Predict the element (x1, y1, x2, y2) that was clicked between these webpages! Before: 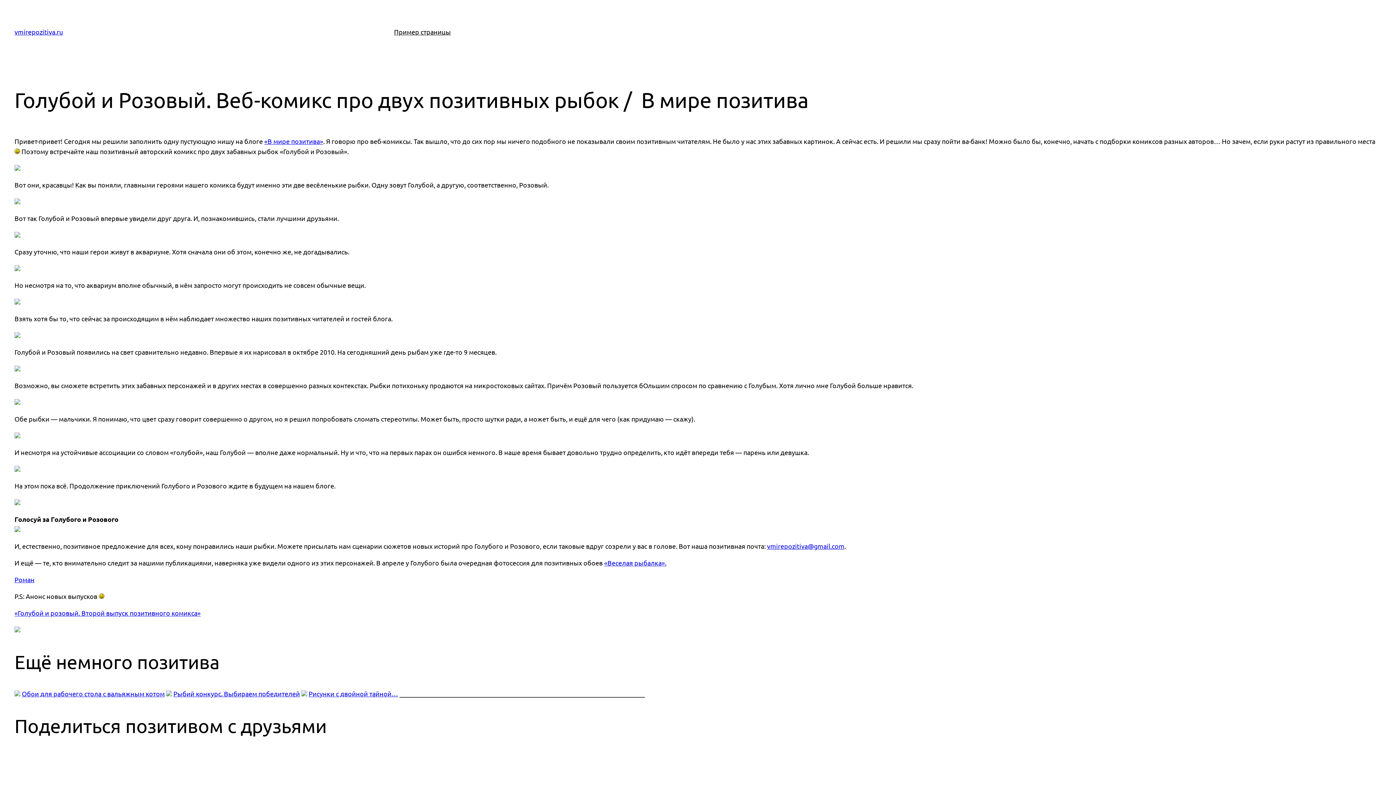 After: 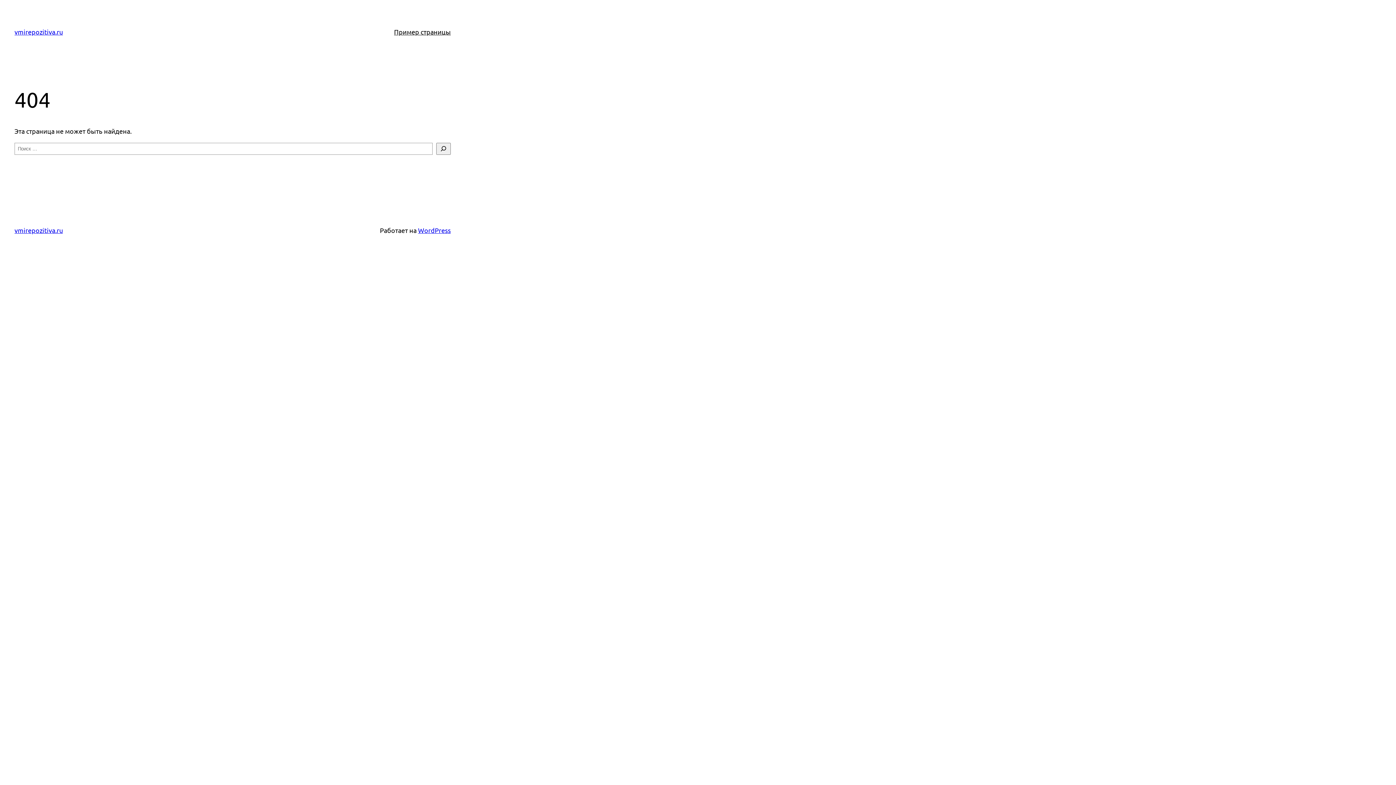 Action: label: Роман bbox: (14, 576, 34, 583)